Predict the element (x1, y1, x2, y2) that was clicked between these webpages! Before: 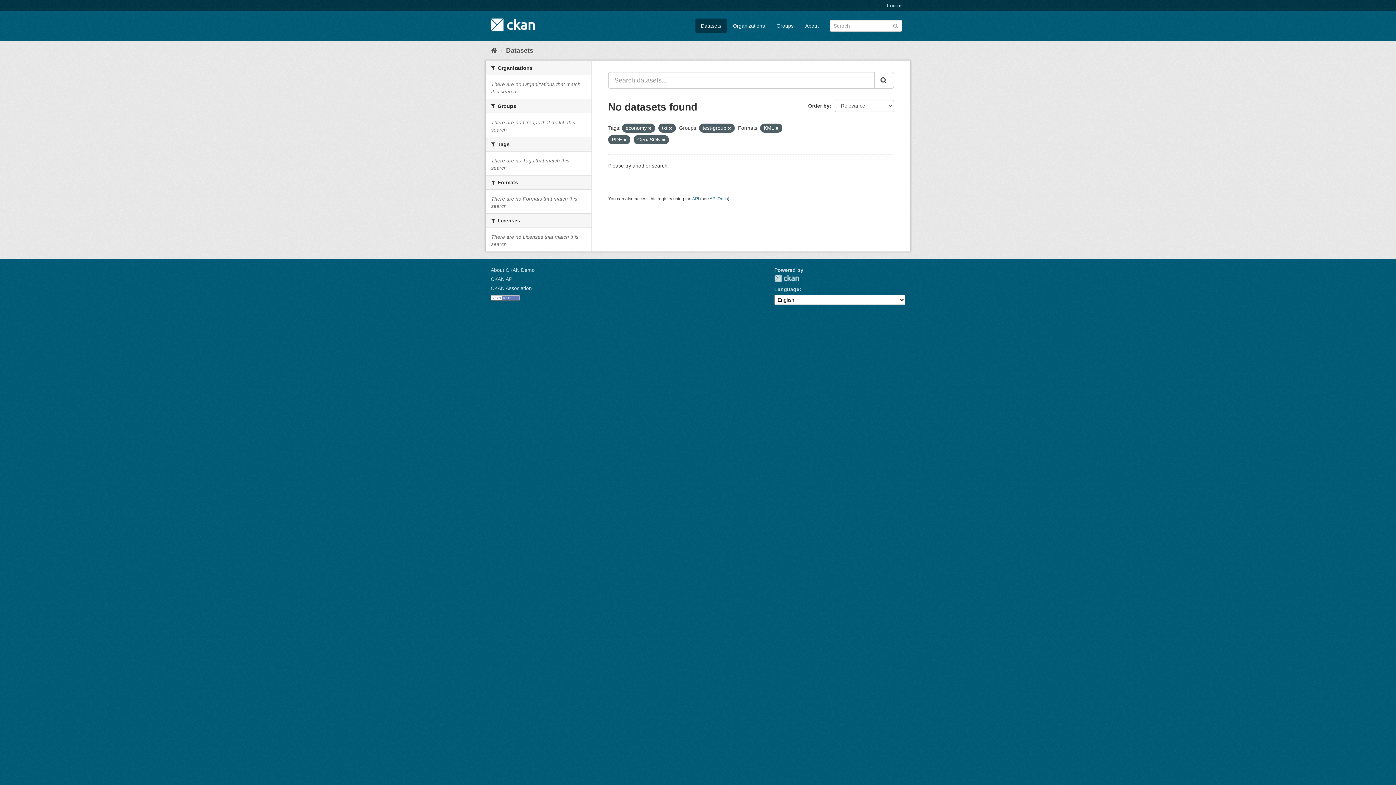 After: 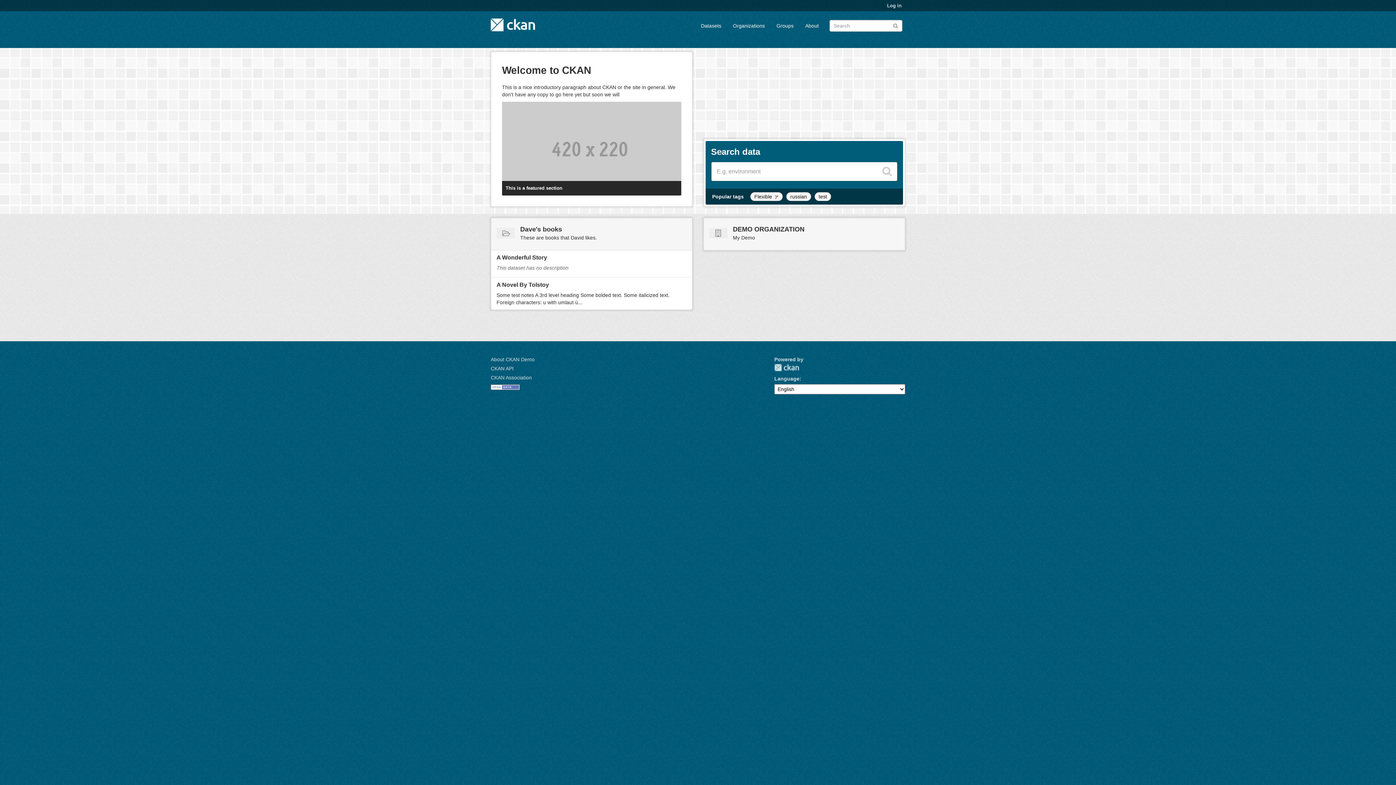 Action: bbox: (490, 14, 535, 34)